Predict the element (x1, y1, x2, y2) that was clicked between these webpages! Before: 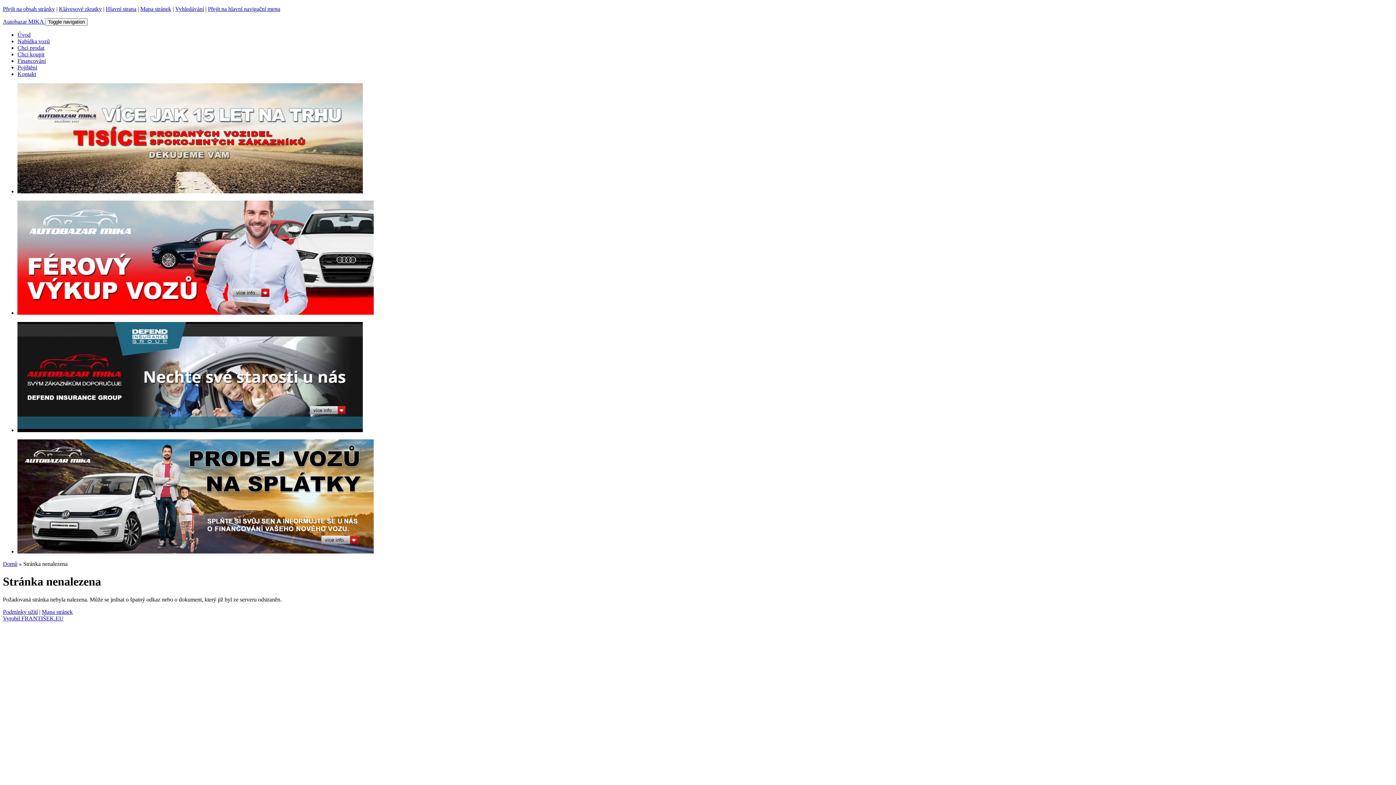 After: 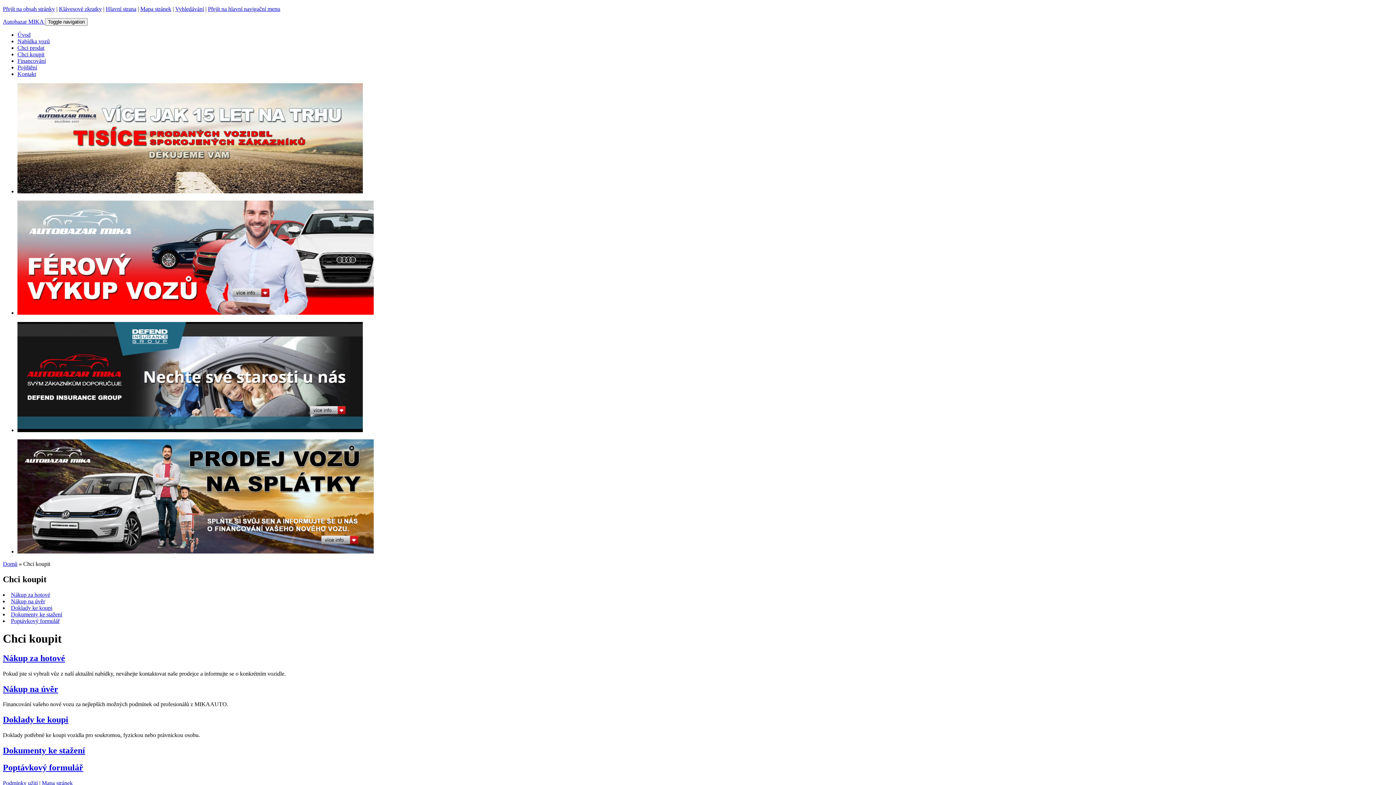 Action: bbox: (17, 51, 44, 57) label: Chci koupit